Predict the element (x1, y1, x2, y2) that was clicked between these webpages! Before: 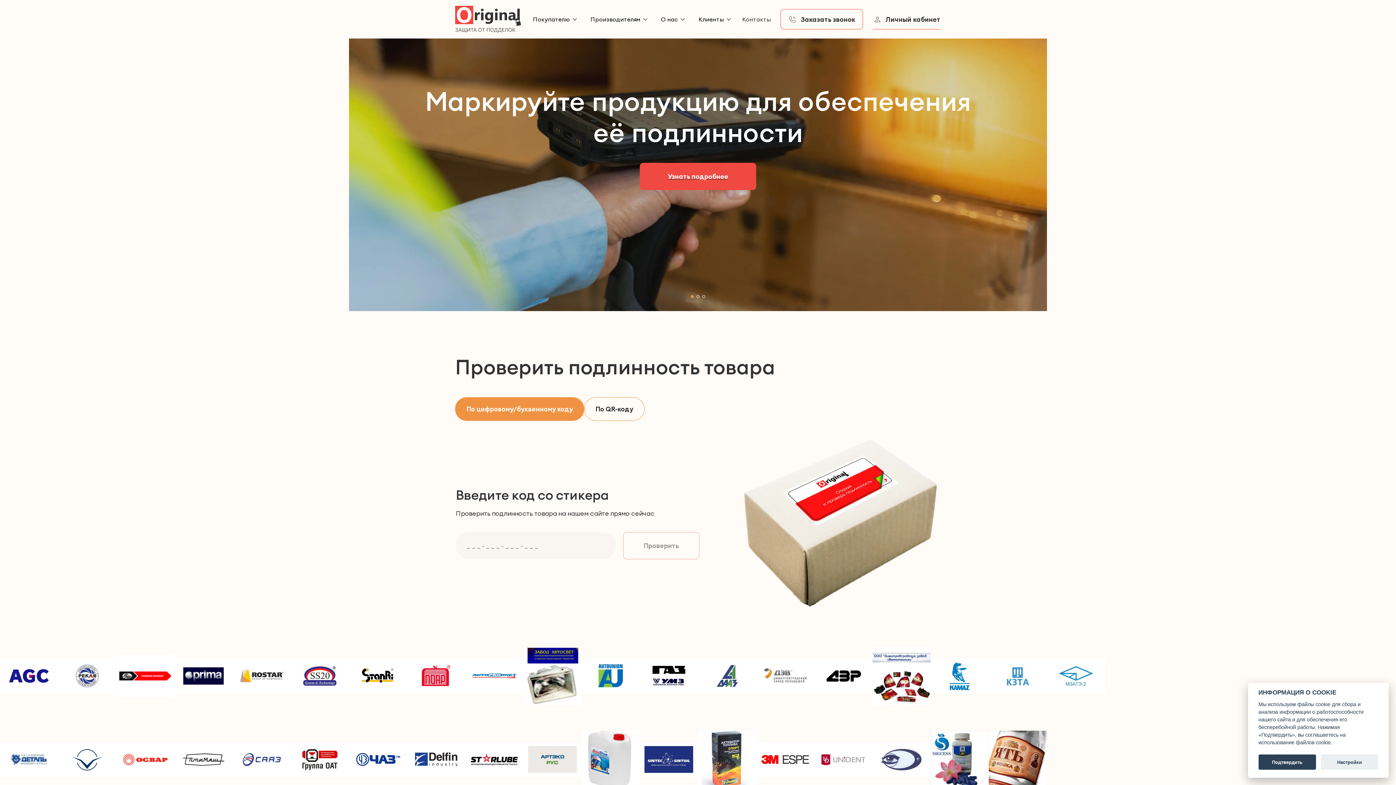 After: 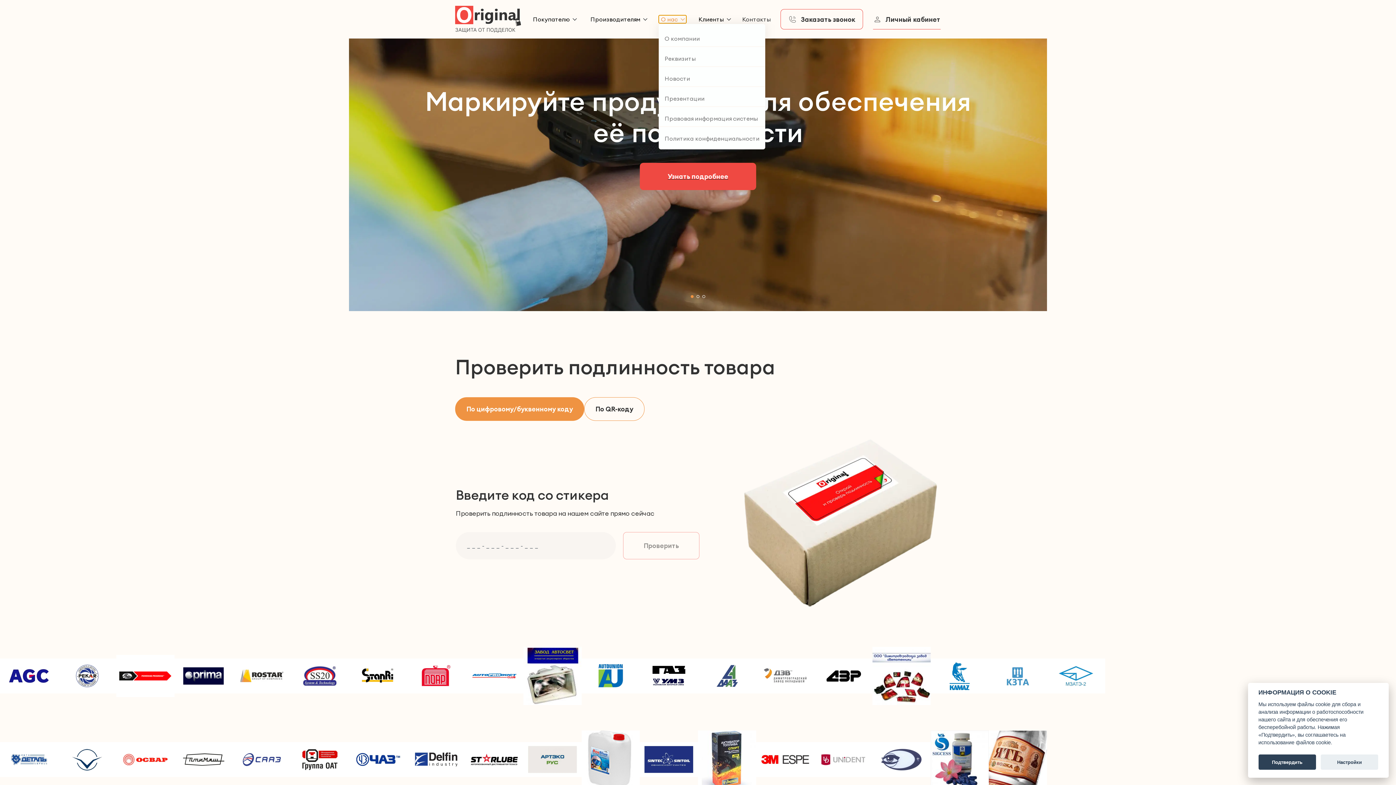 Action: bbox: (659, 15, 686, 23) label: О нас